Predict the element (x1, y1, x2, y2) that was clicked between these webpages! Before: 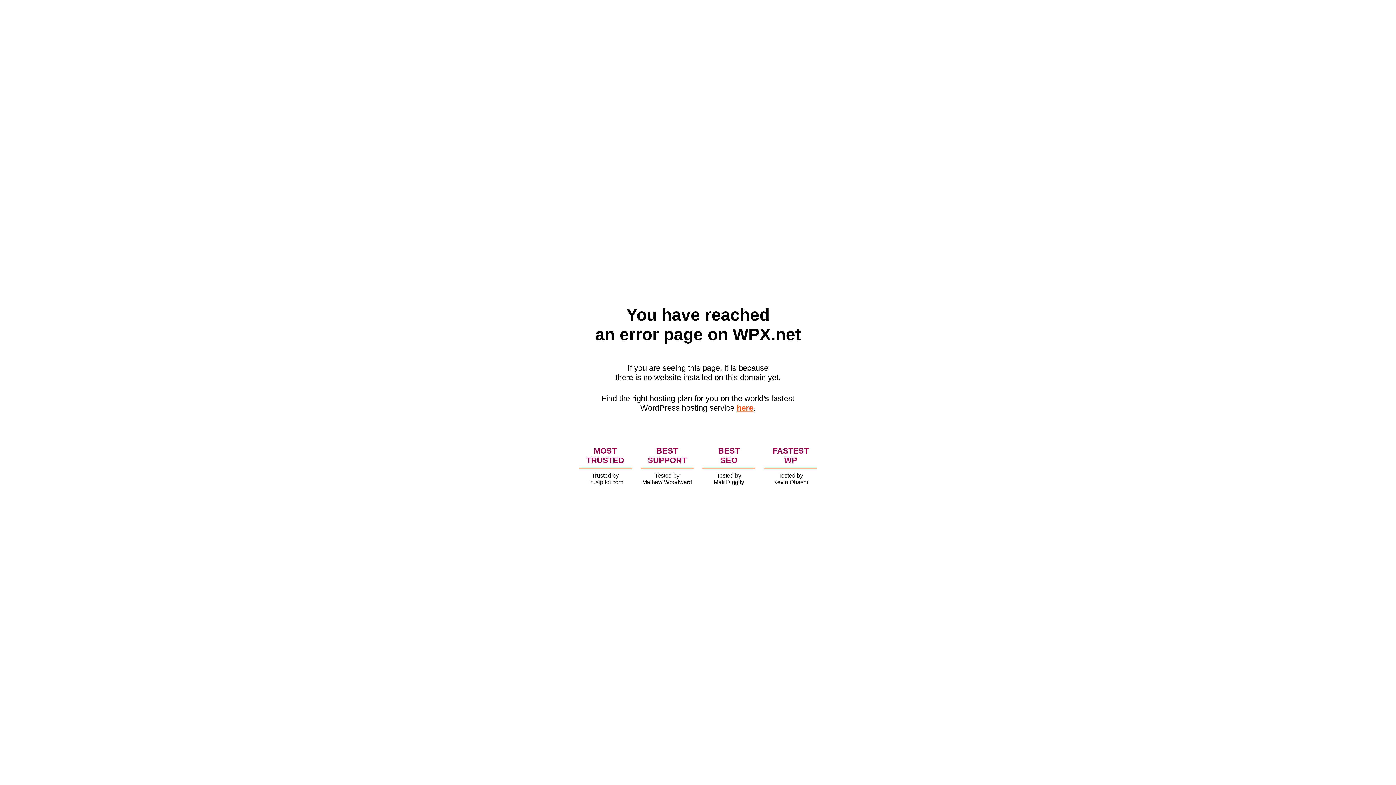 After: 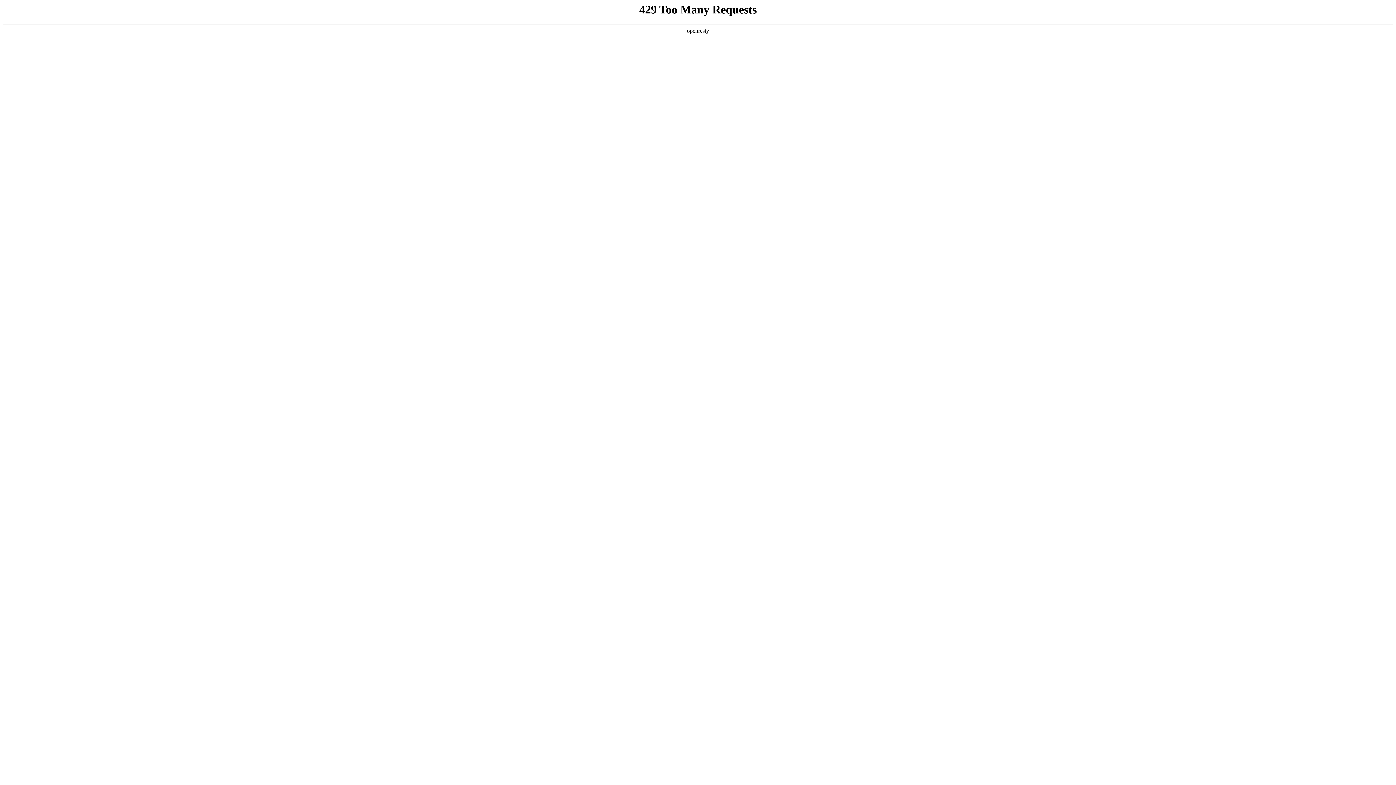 Action: label: here bbox: (736, 403, 753, 412)